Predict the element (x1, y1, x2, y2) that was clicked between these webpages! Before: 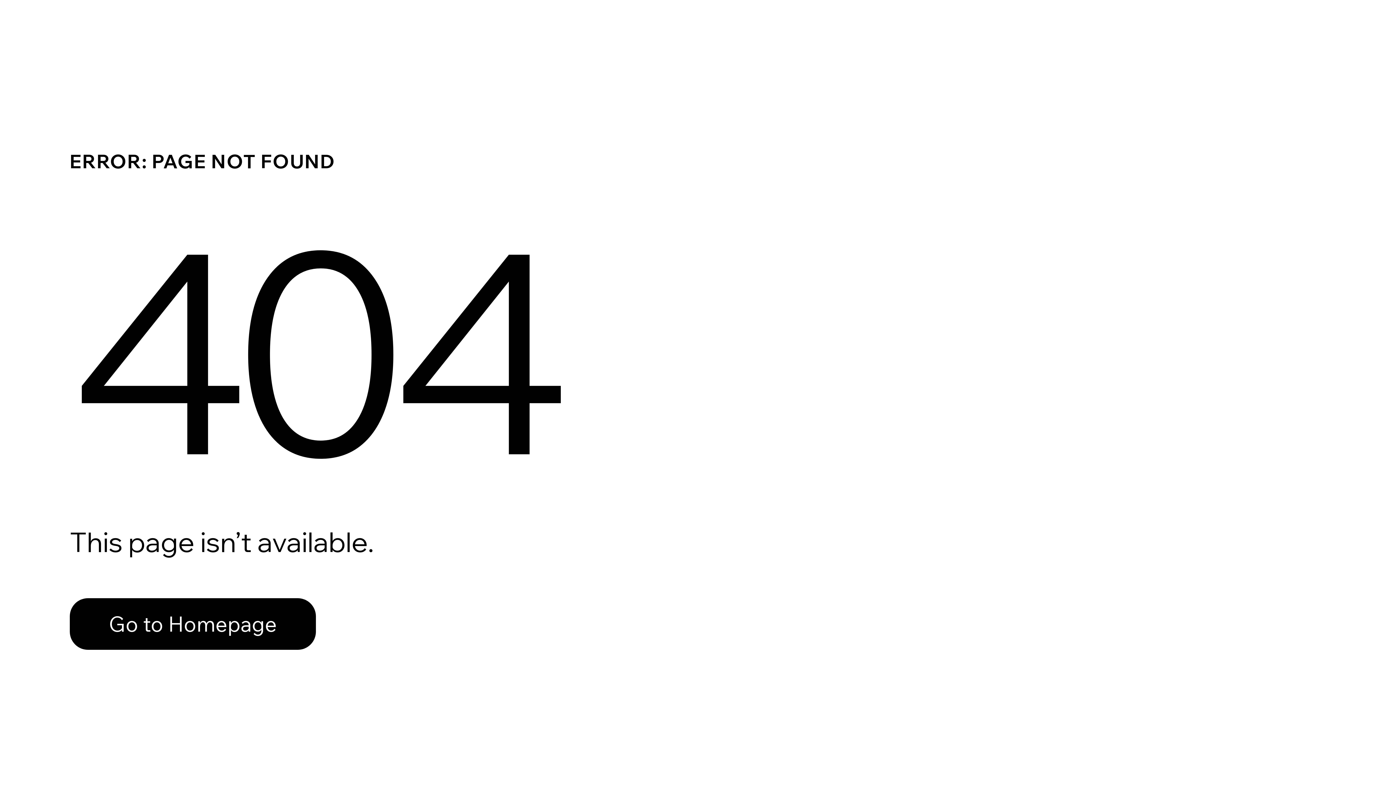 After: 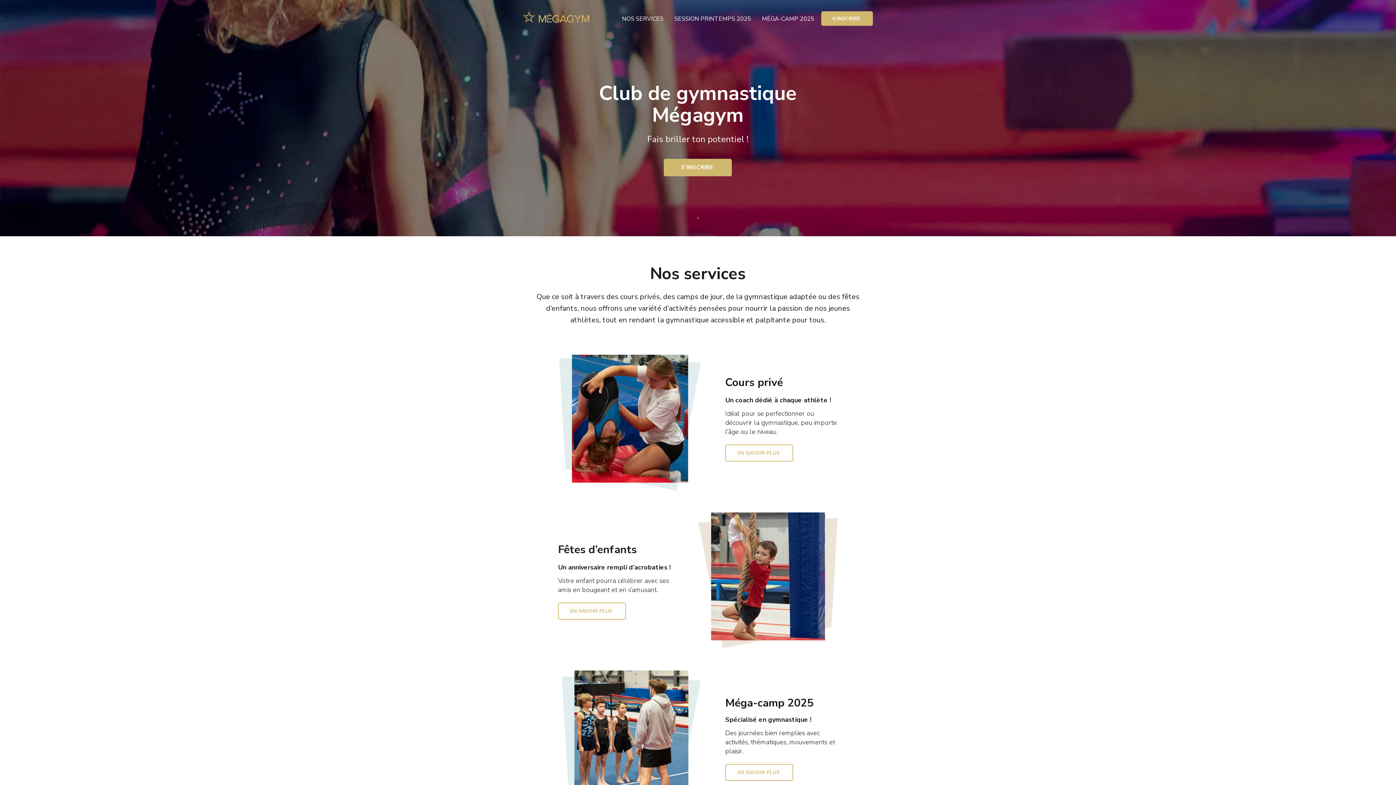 Action: label: Go to Homepage bbox: (69, 598, 316, 650)